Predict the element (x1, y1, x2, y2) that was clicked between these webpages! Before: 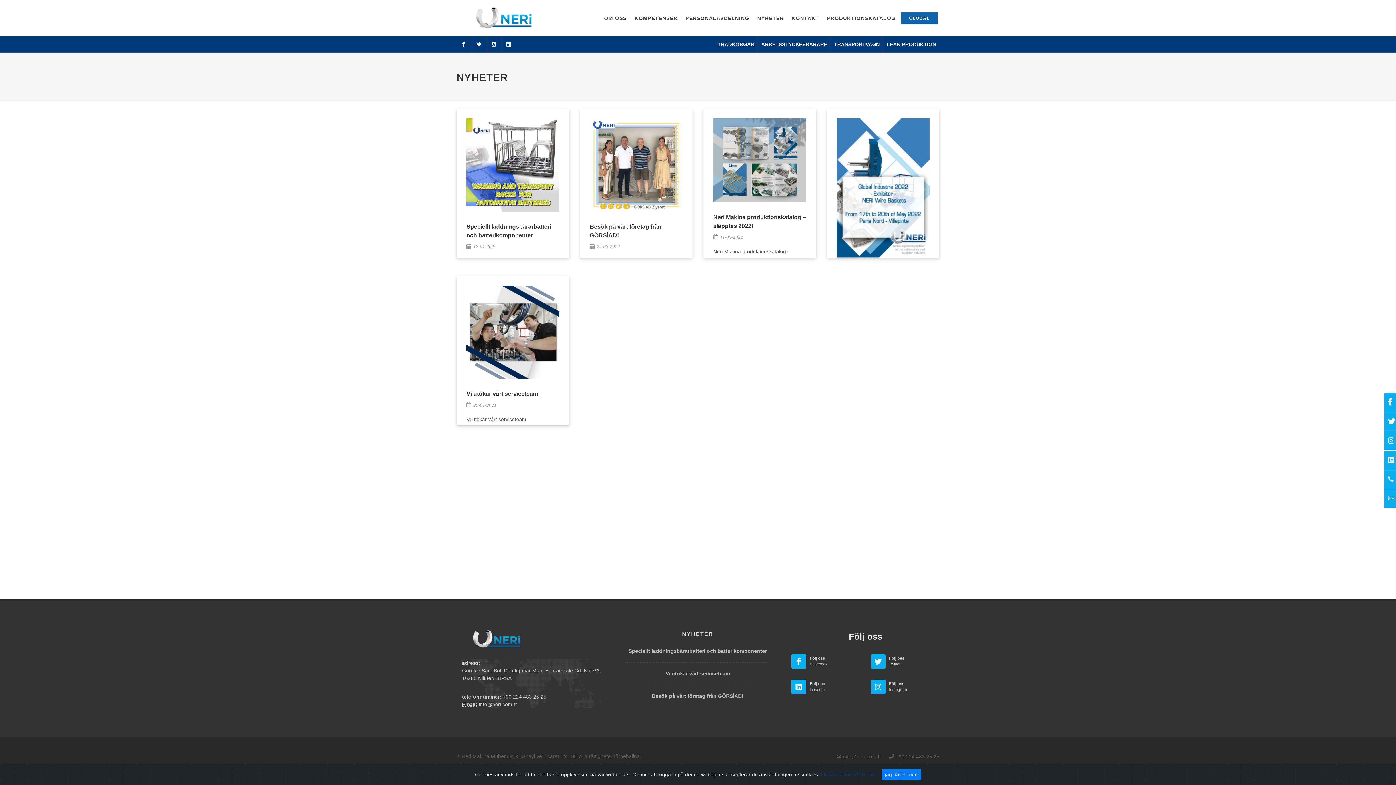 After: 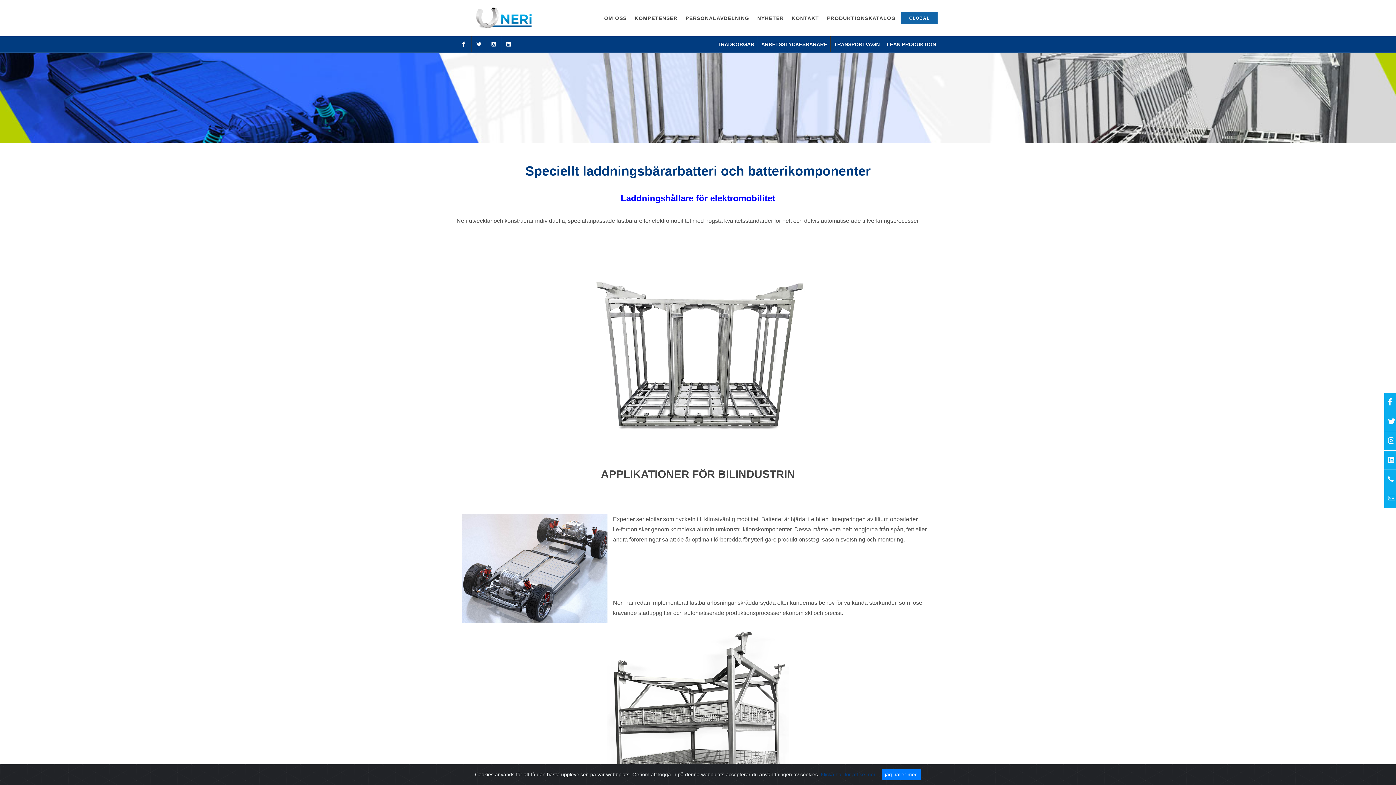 Action: bbox: (628, 648, 767, 654) label: Speciellt laddningsbärarbatteri och batterikomponenter